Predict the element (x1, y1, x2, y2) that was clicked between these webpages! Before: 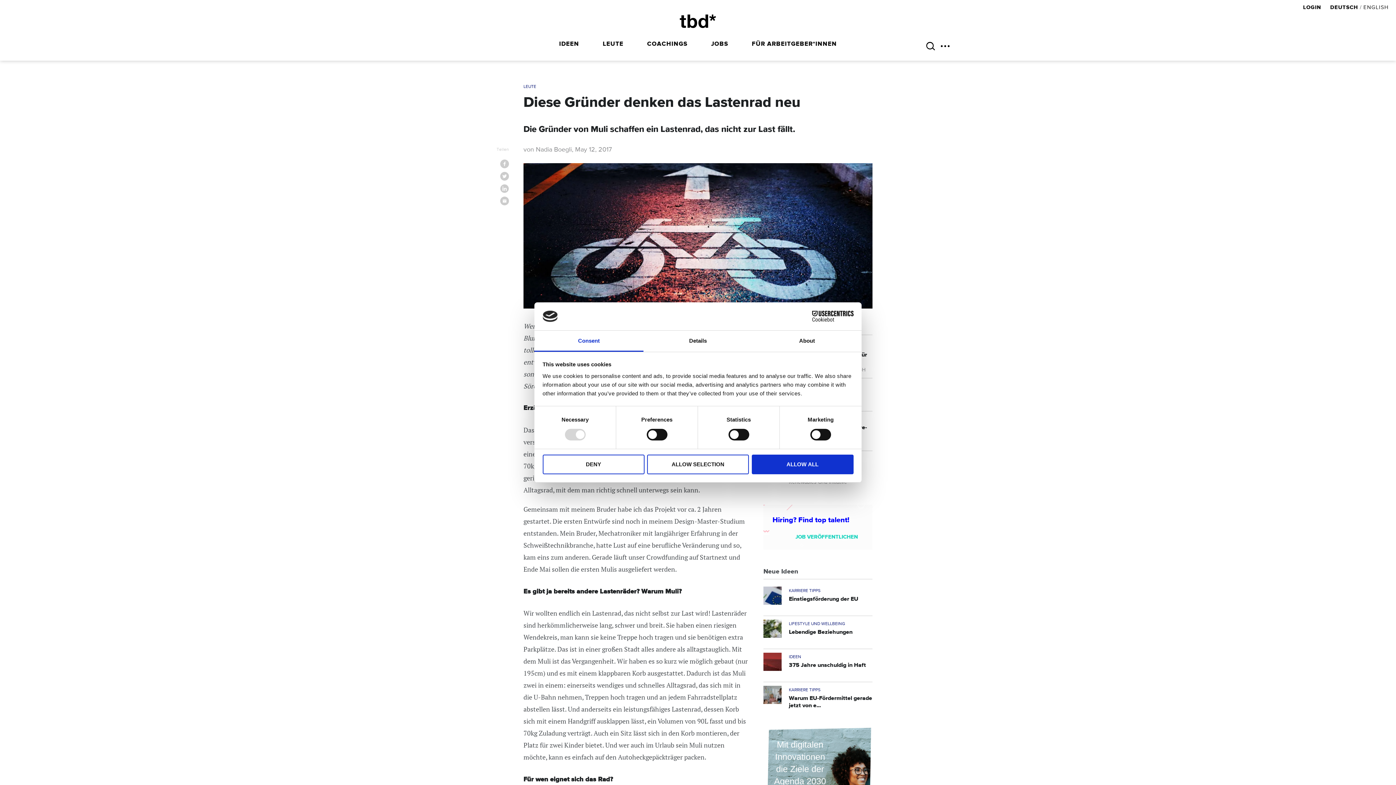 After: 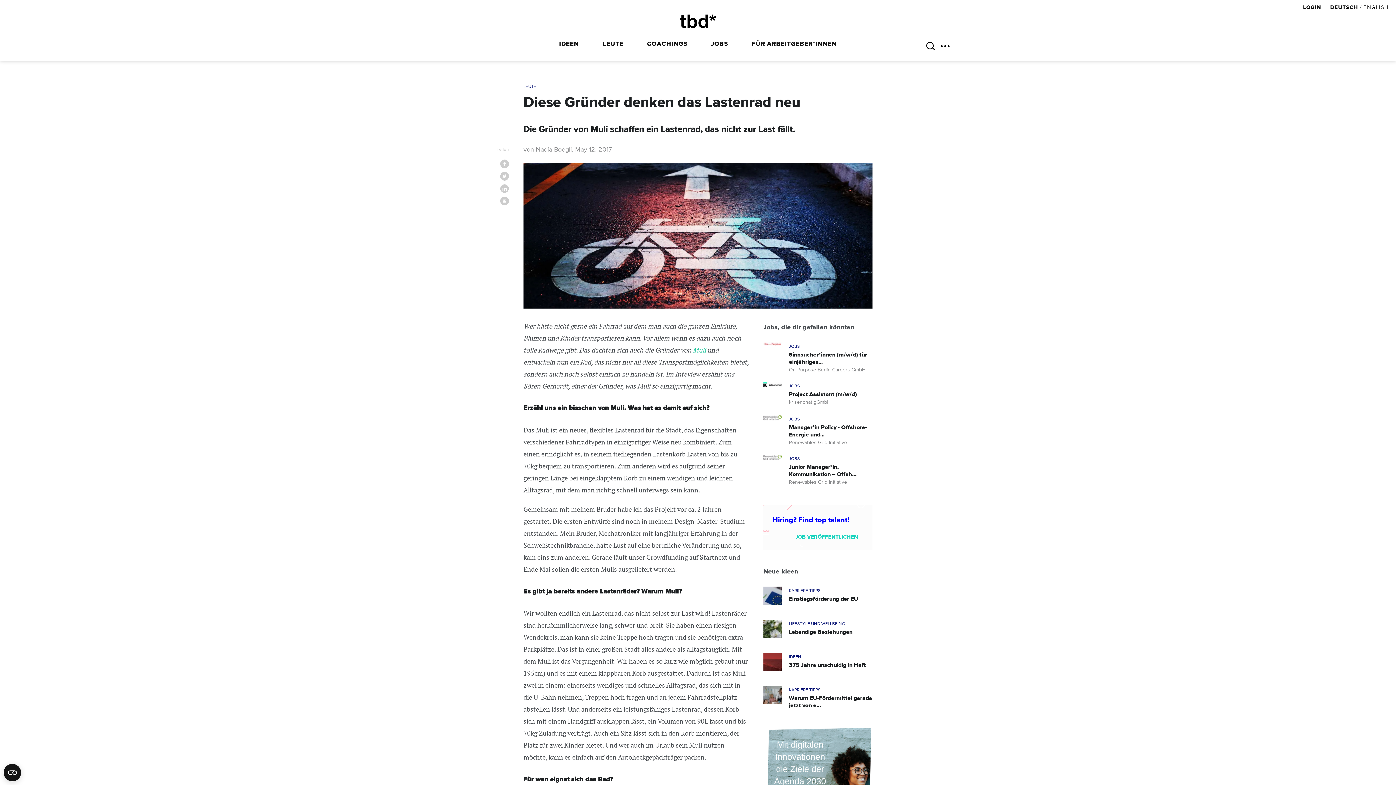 Action: bbox: (542, 454, 644, 474) label: DENY